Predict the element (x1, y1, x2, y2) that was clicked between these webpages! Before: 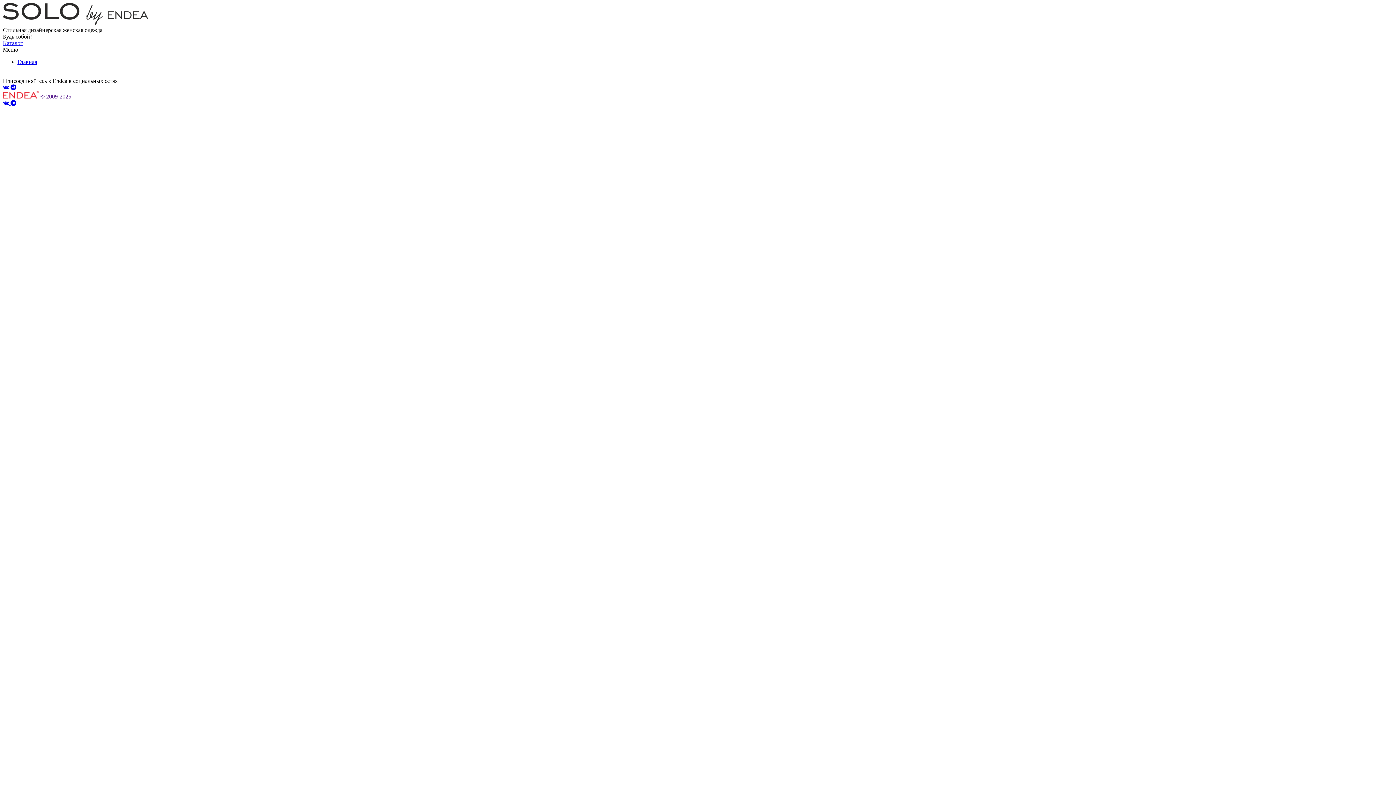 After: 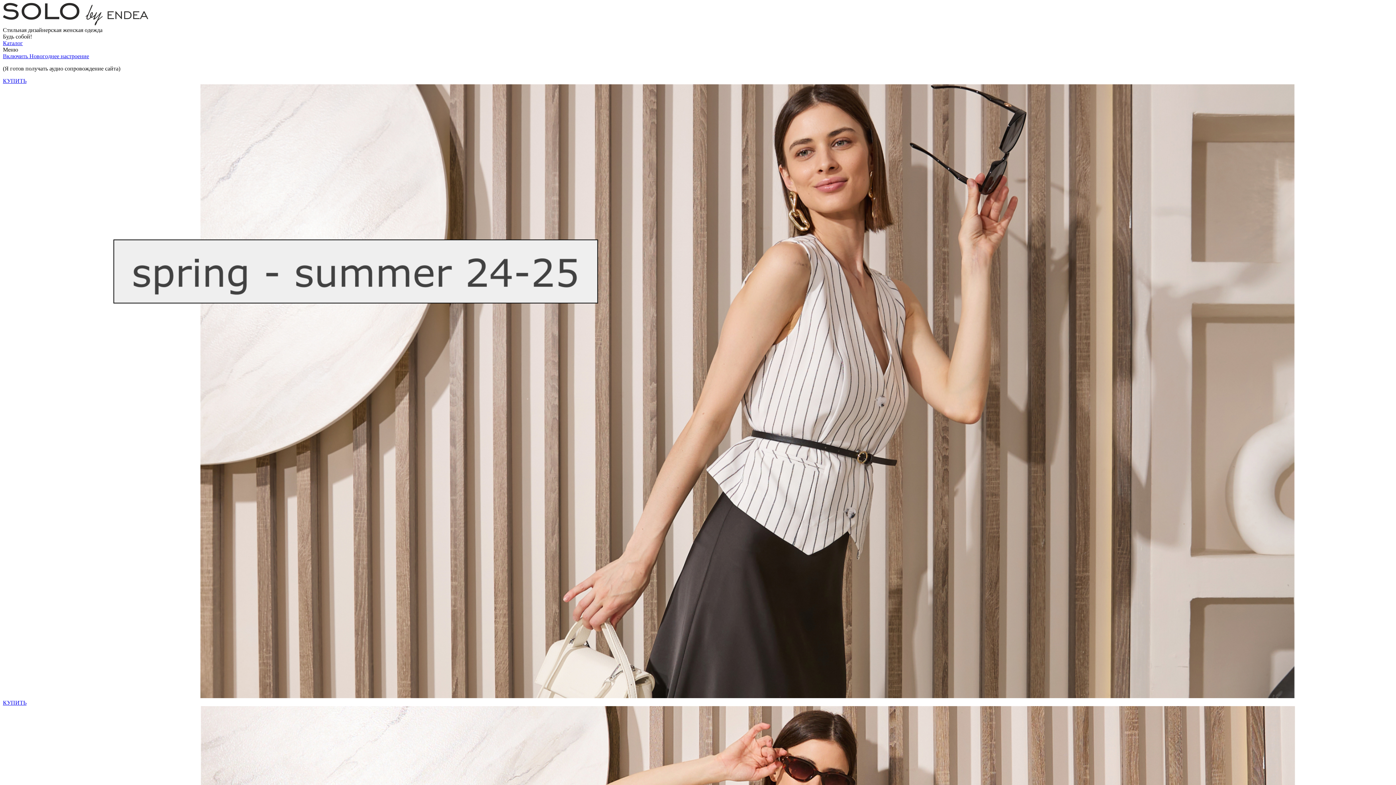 Action: label: Главная bbox: (17, 58, 37, 65)